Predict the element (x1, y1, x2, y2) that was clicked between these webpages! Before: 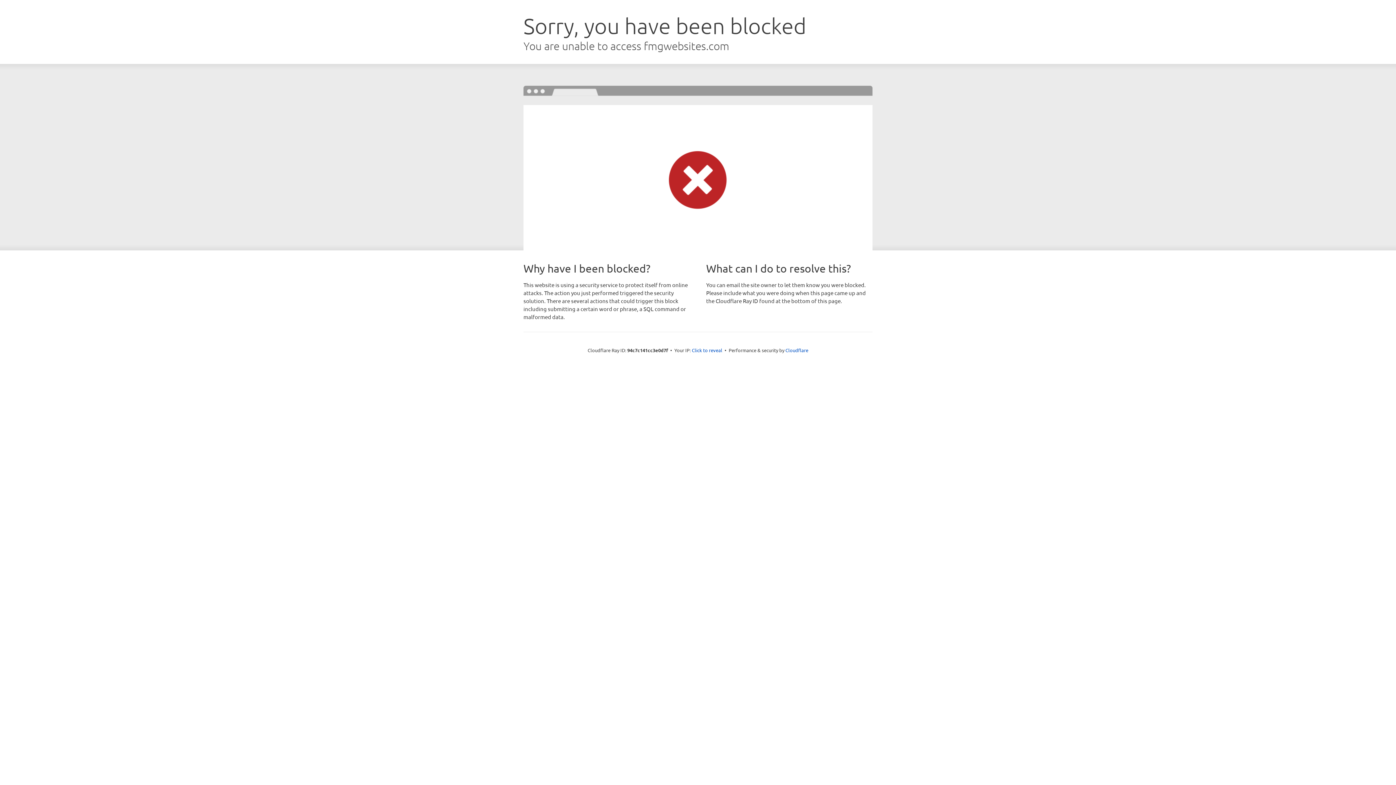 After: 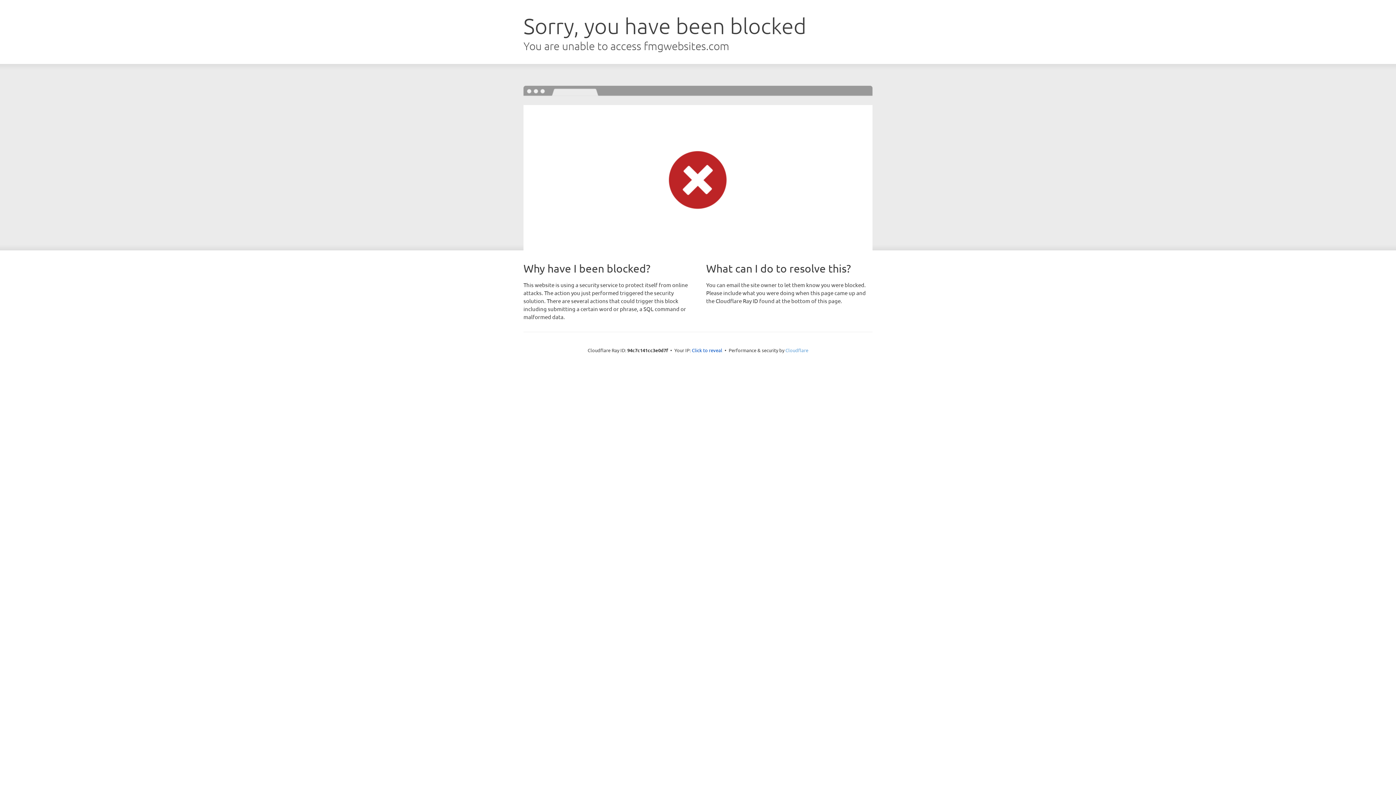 Action: bbox: (785, 347, 808, 353) label: Cloudflare